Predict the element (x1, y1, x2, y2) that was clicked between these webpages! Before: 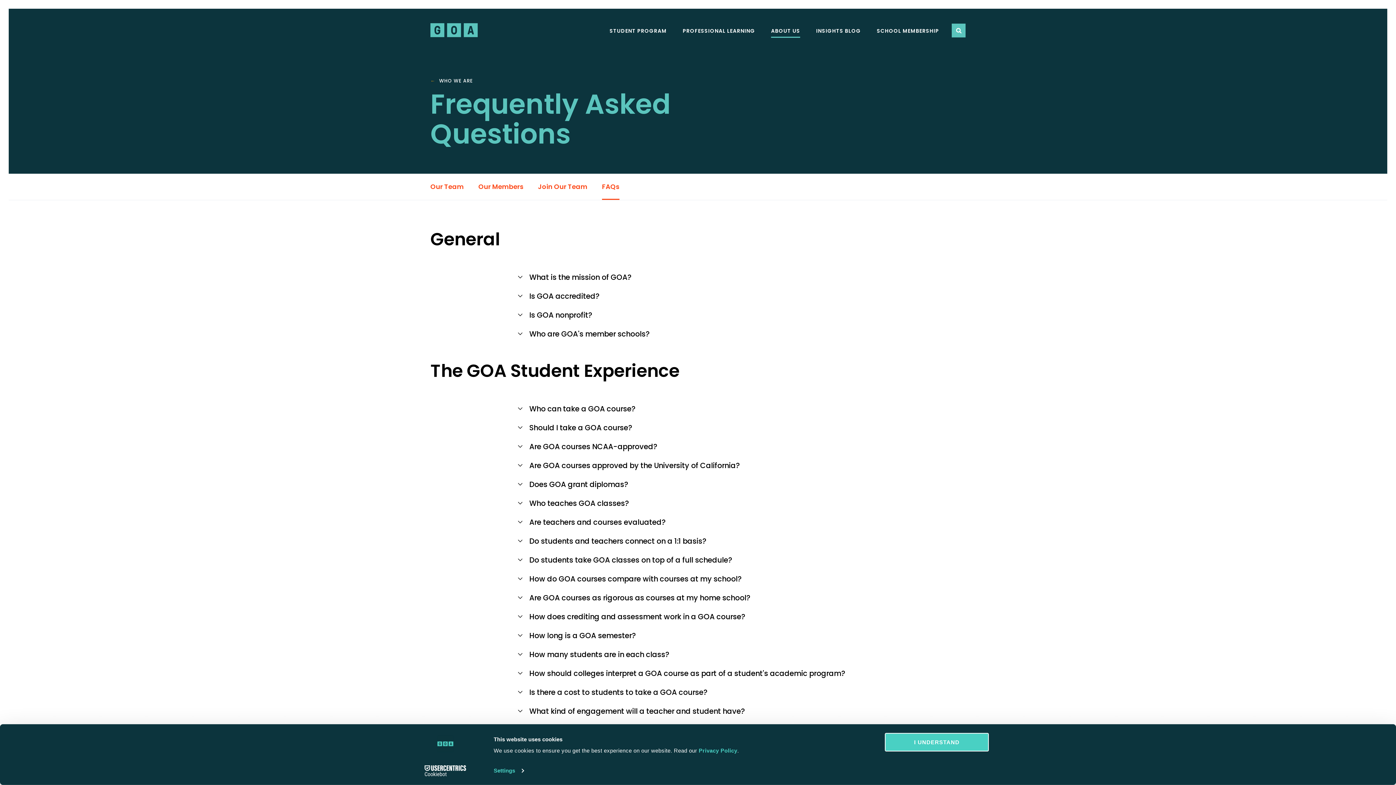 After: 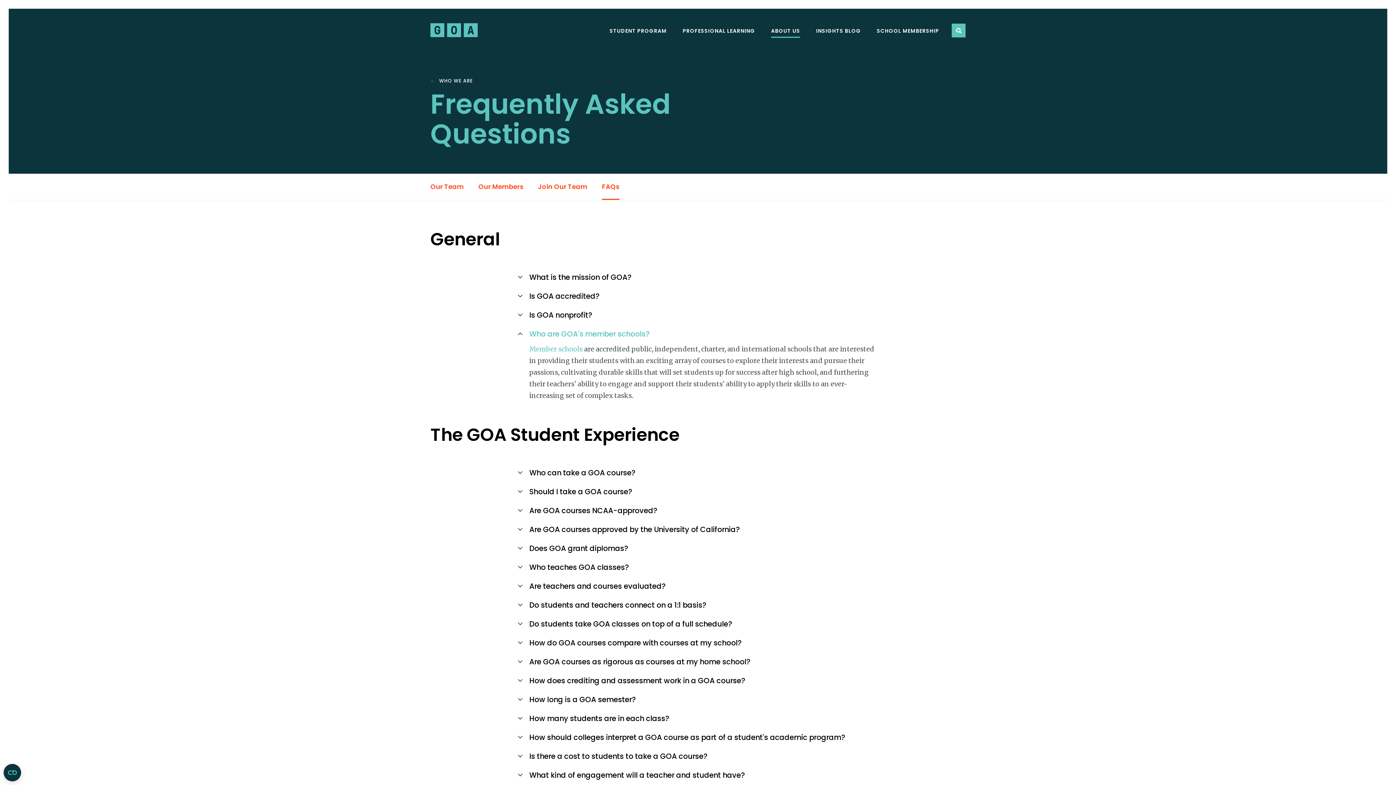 Action: label: Who are GOA's member schools? bbox: (529, 329, 649, 339)